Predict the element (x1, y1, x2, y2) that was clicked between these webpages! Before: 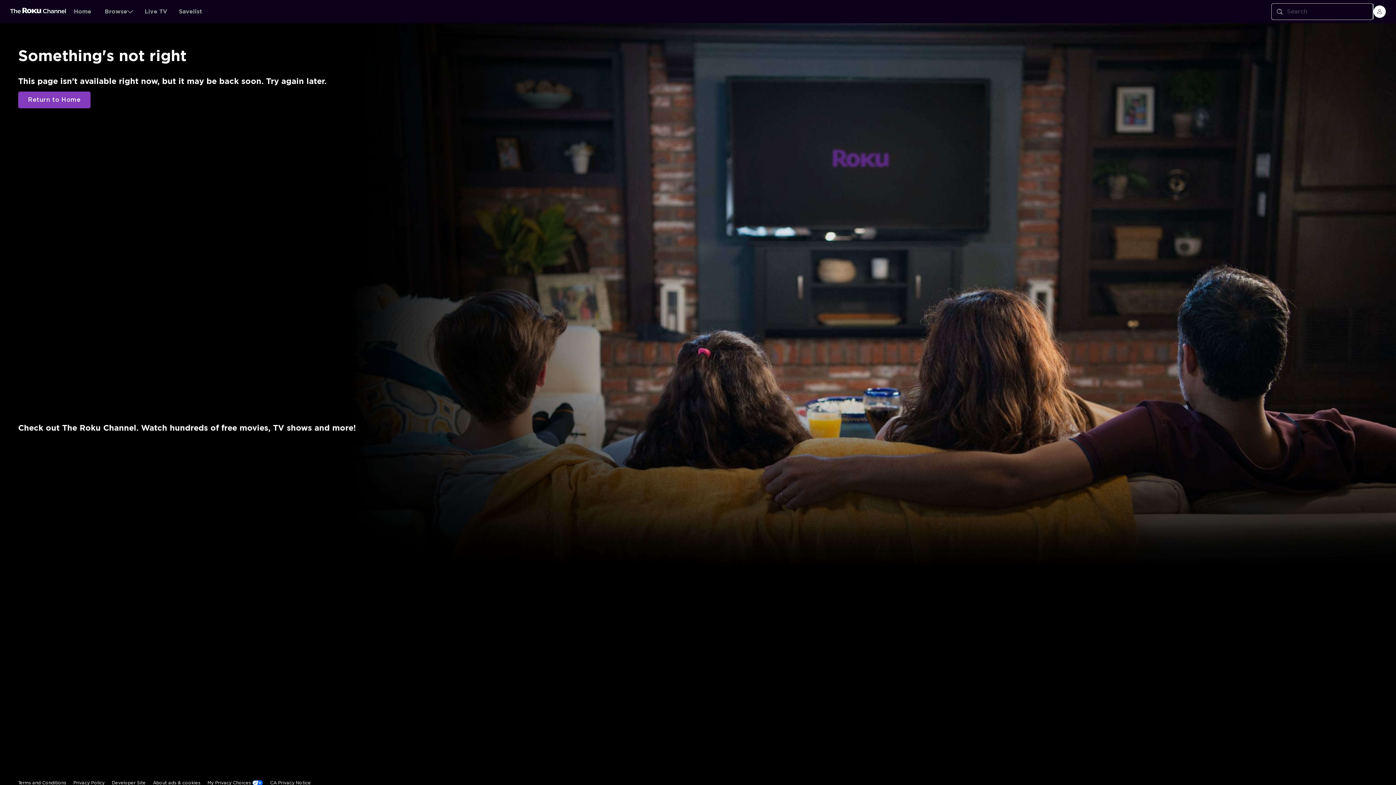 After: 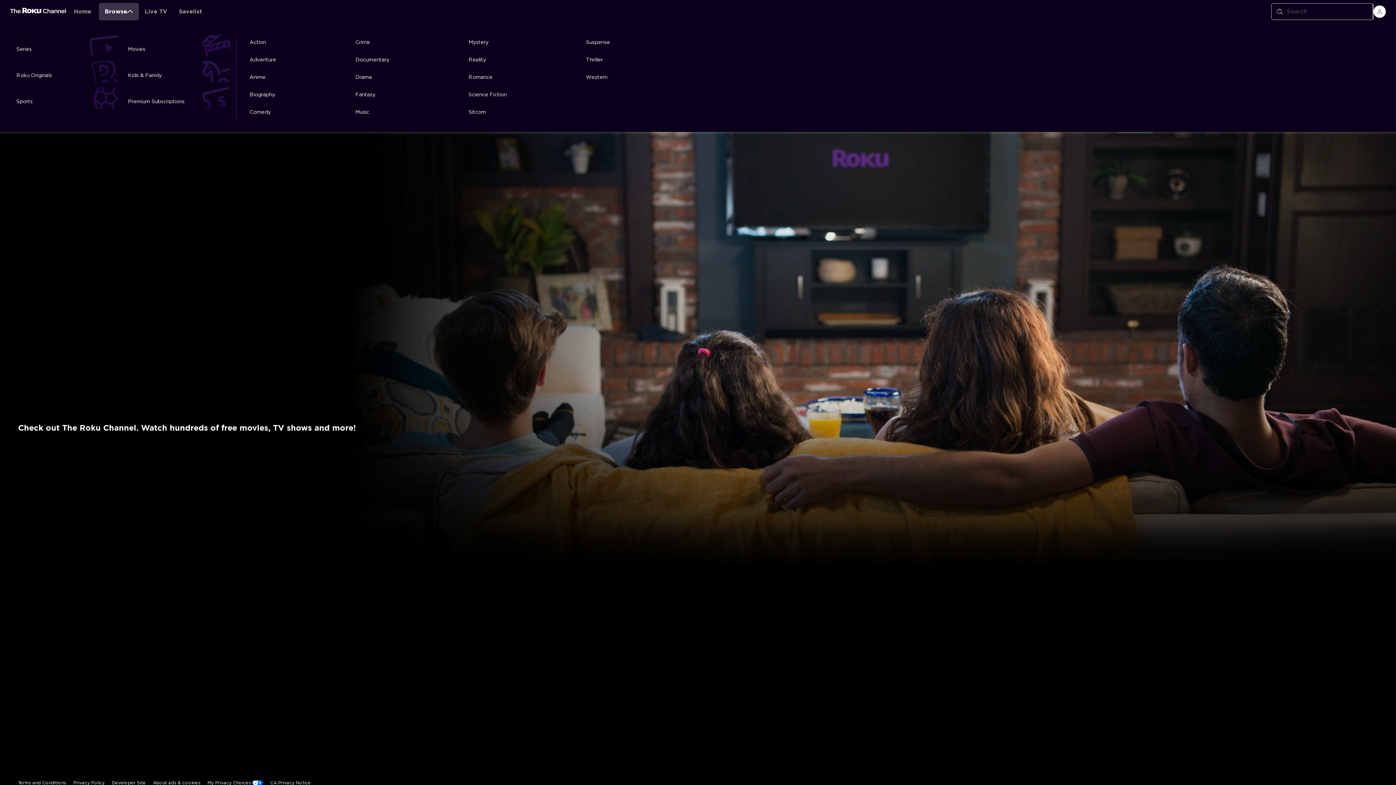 Action: label: Browse bbox: (98, 2, 138, 20)